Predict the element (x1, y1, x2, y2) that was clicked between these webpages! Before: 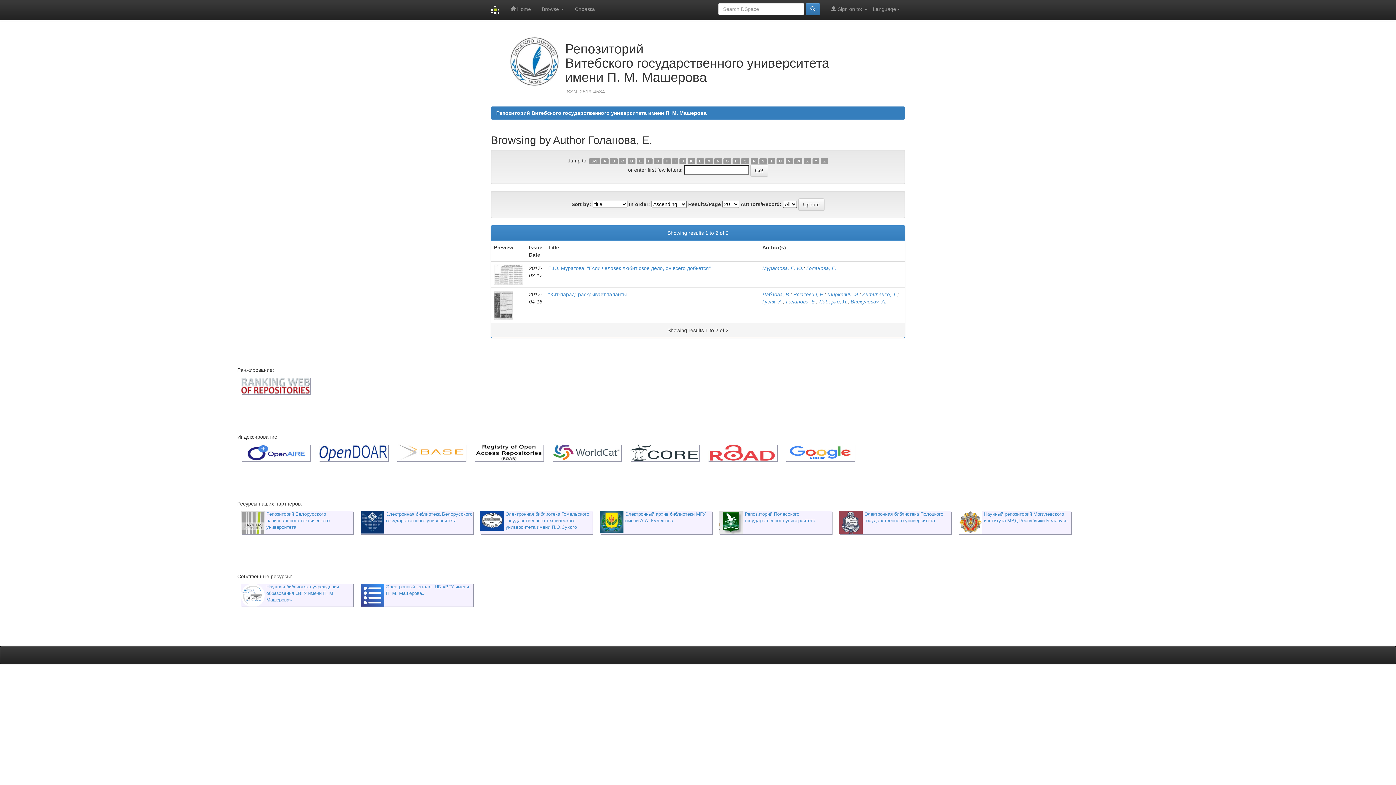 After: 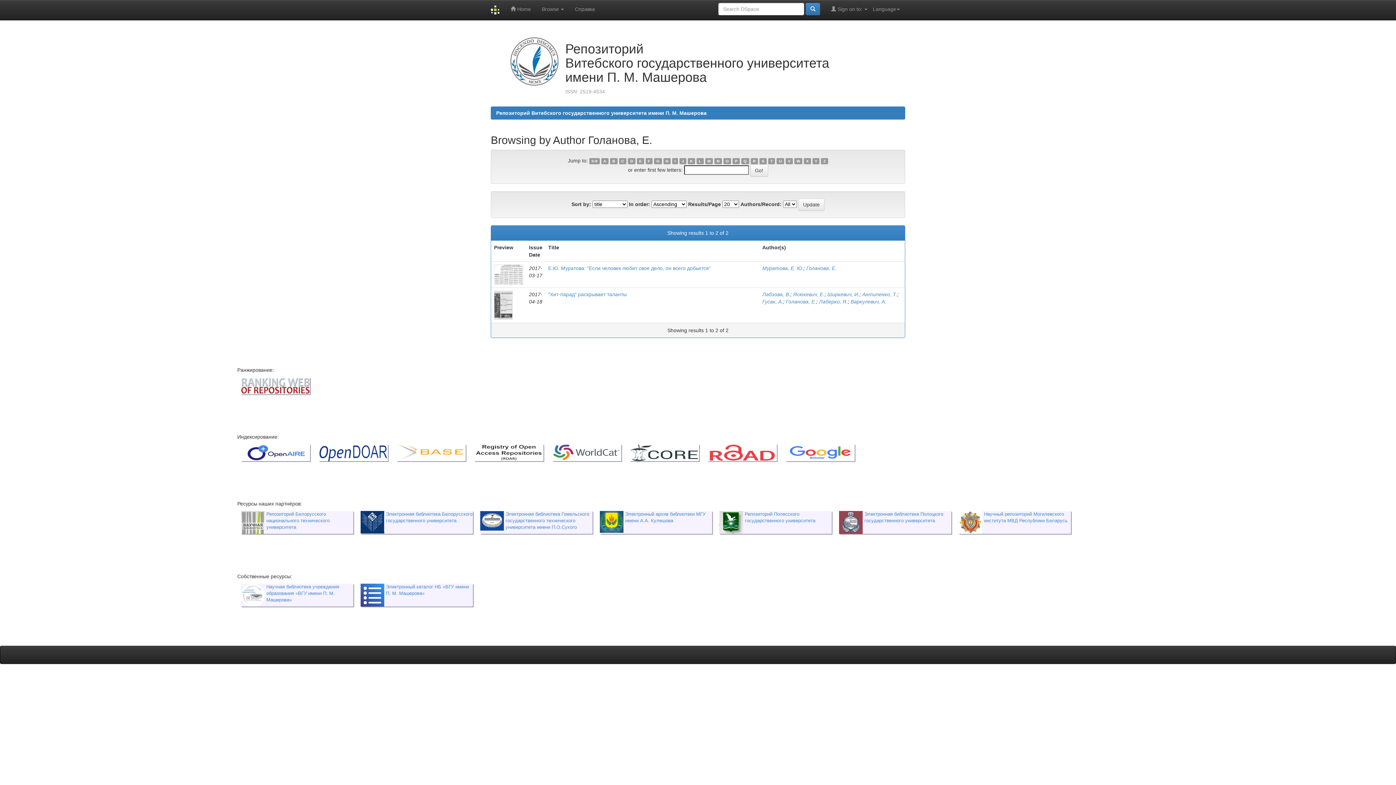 Action: label: D bbox: (628, 158, 635, 164)